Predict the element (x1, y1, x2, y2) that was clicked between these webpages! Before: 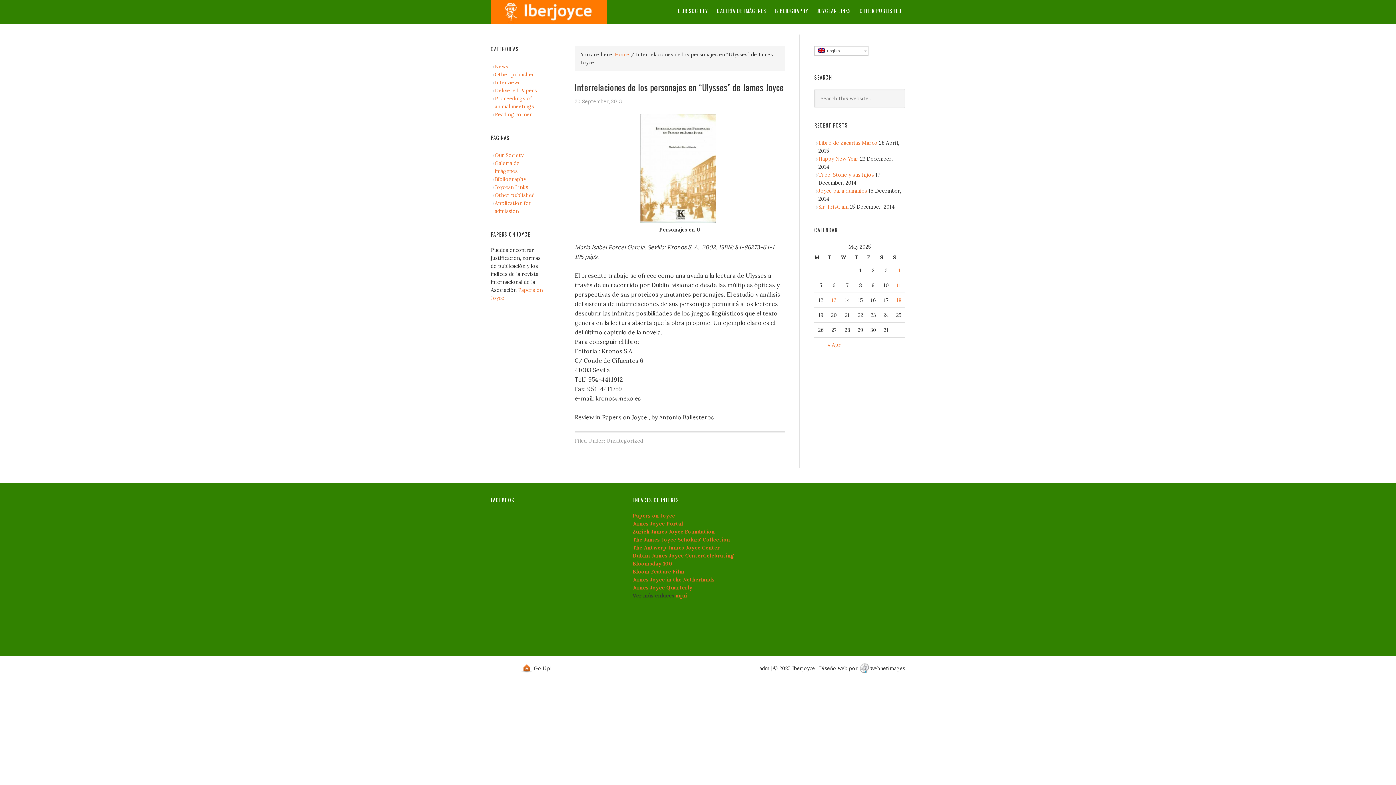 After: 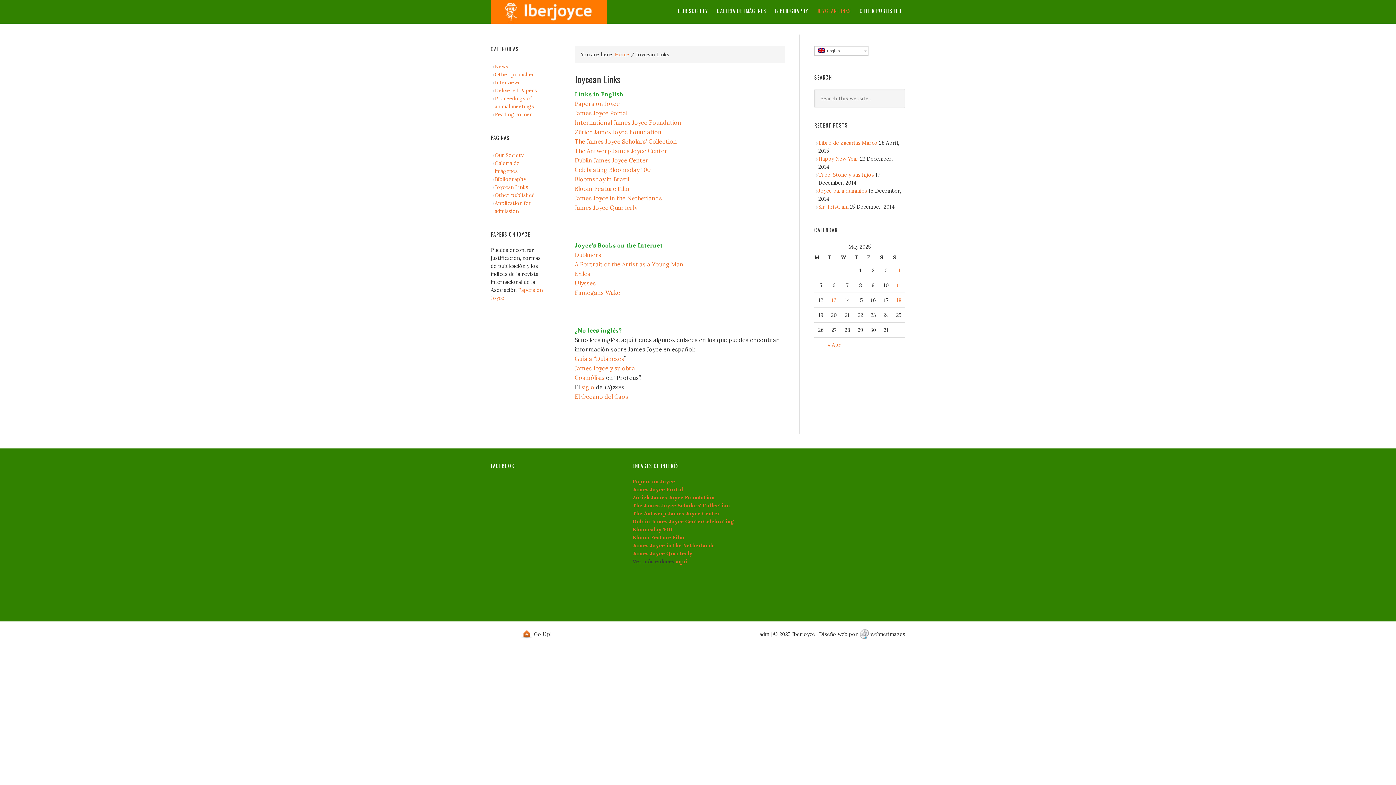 Action: bbox: (813, 0, 854, 21) label: JOYCEAN LINKS